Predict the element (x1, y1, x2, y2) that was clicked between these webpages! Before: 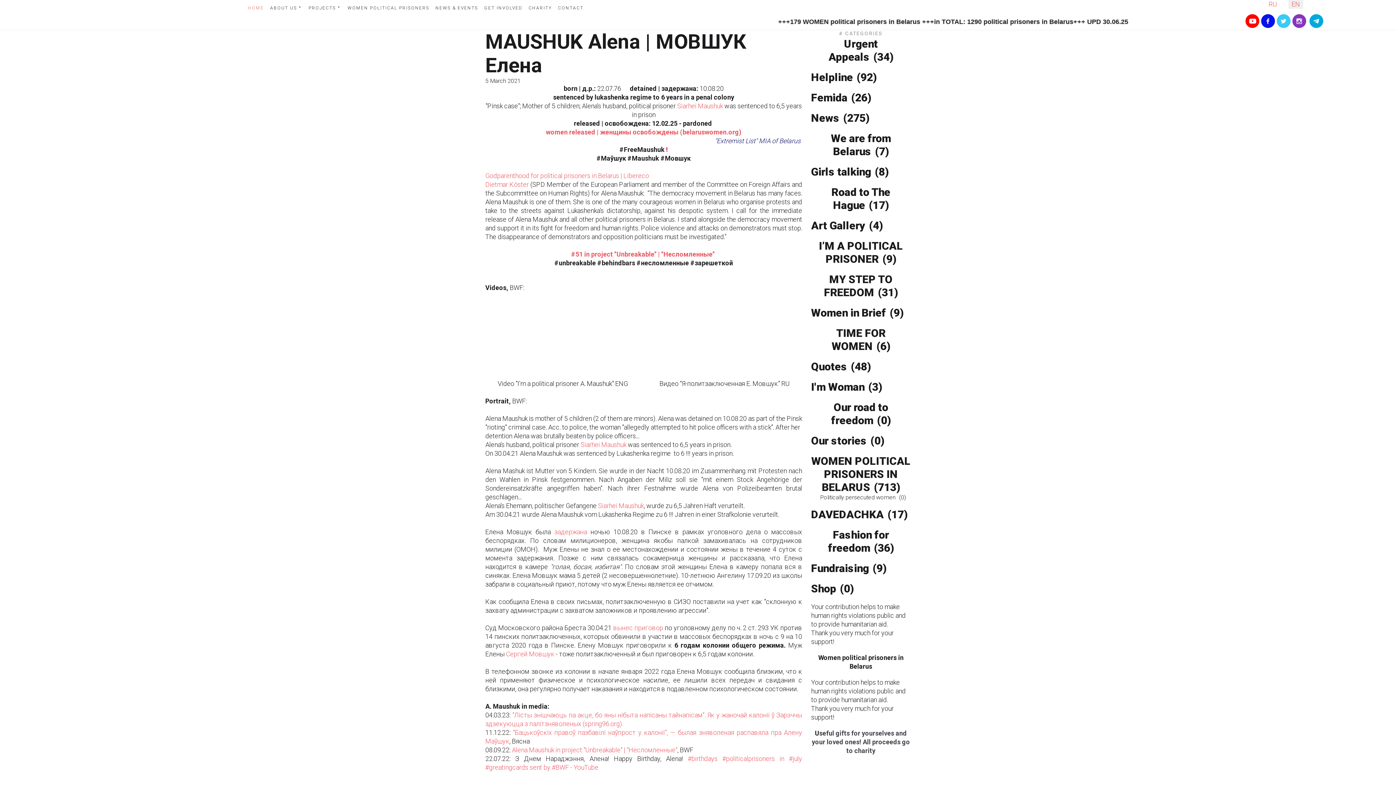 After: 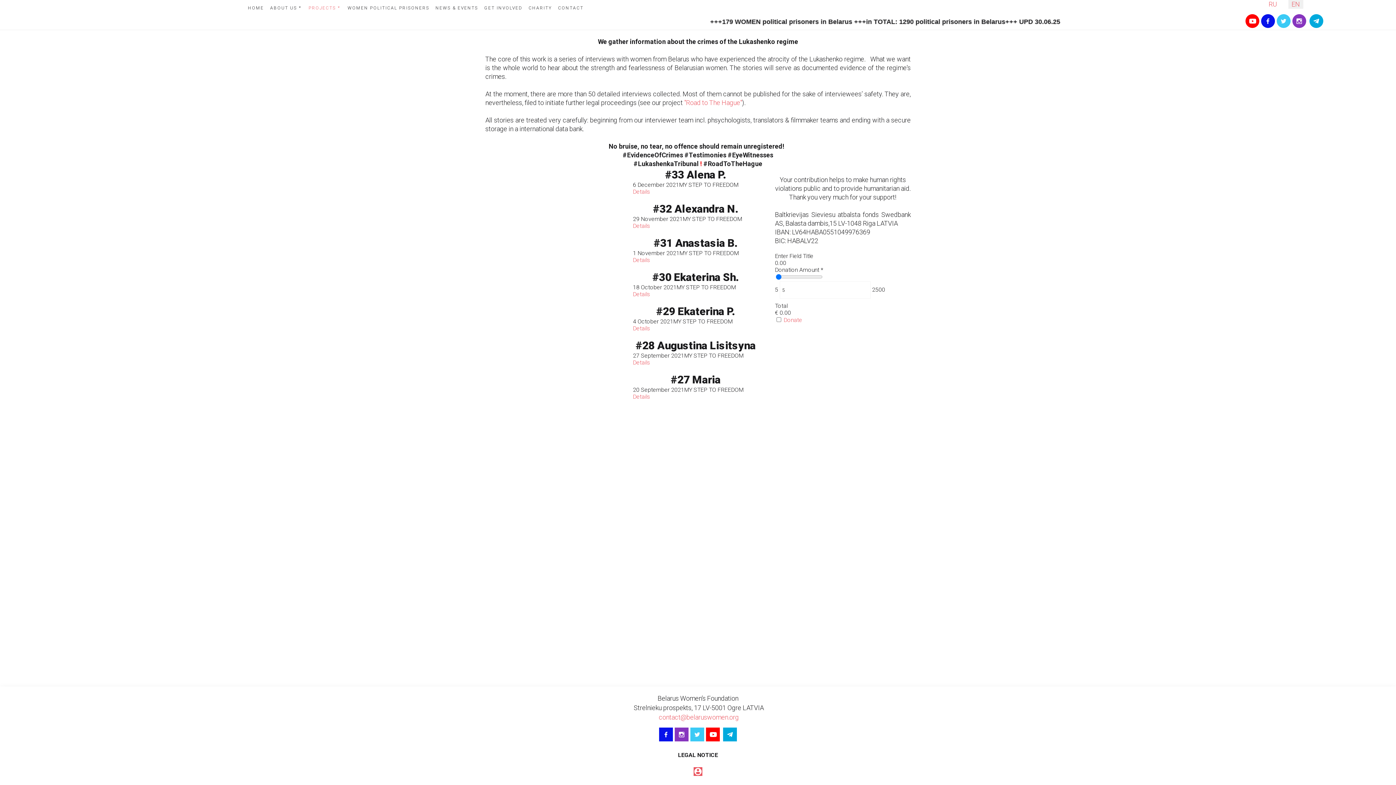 Action: bbox: (811, 273, 910, 299) label: MY STEP TO FREEDOM(31)